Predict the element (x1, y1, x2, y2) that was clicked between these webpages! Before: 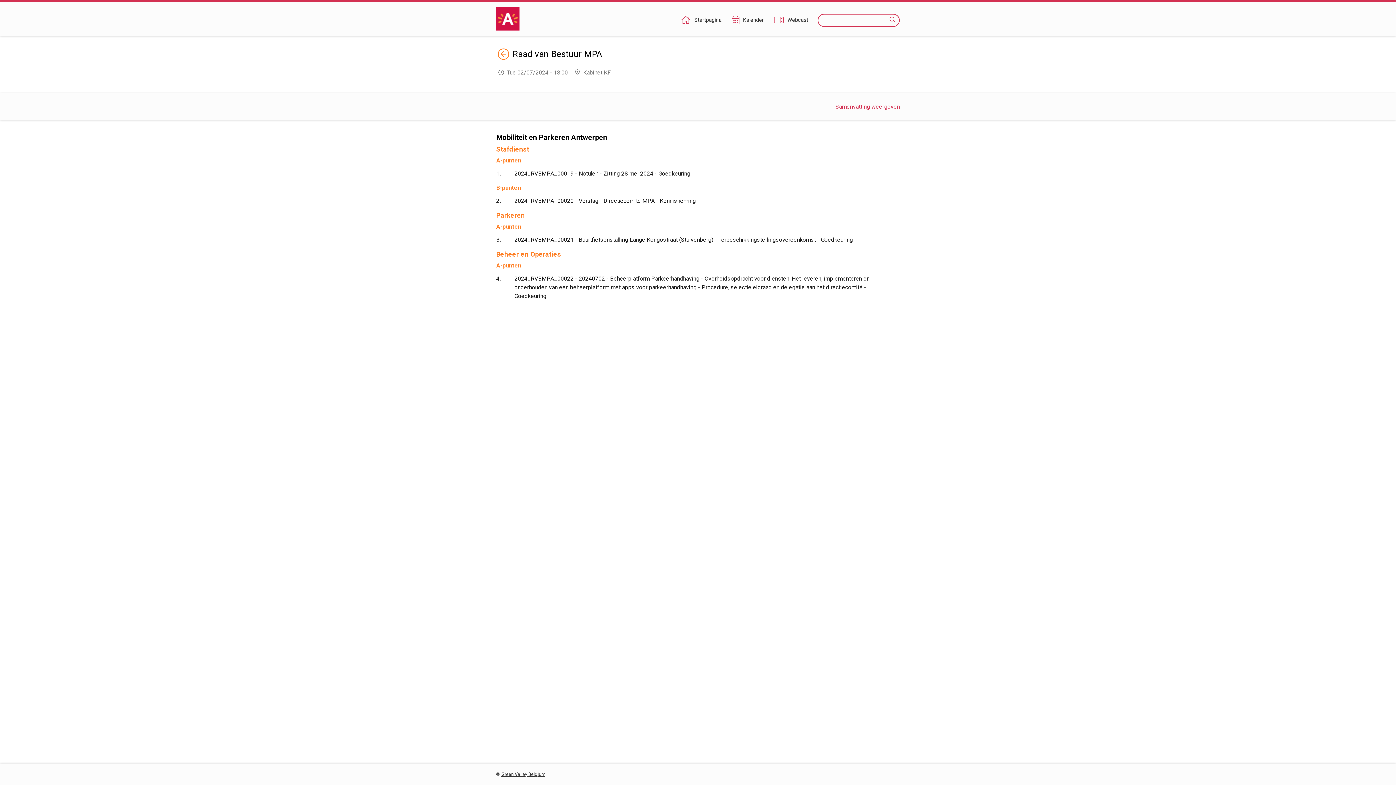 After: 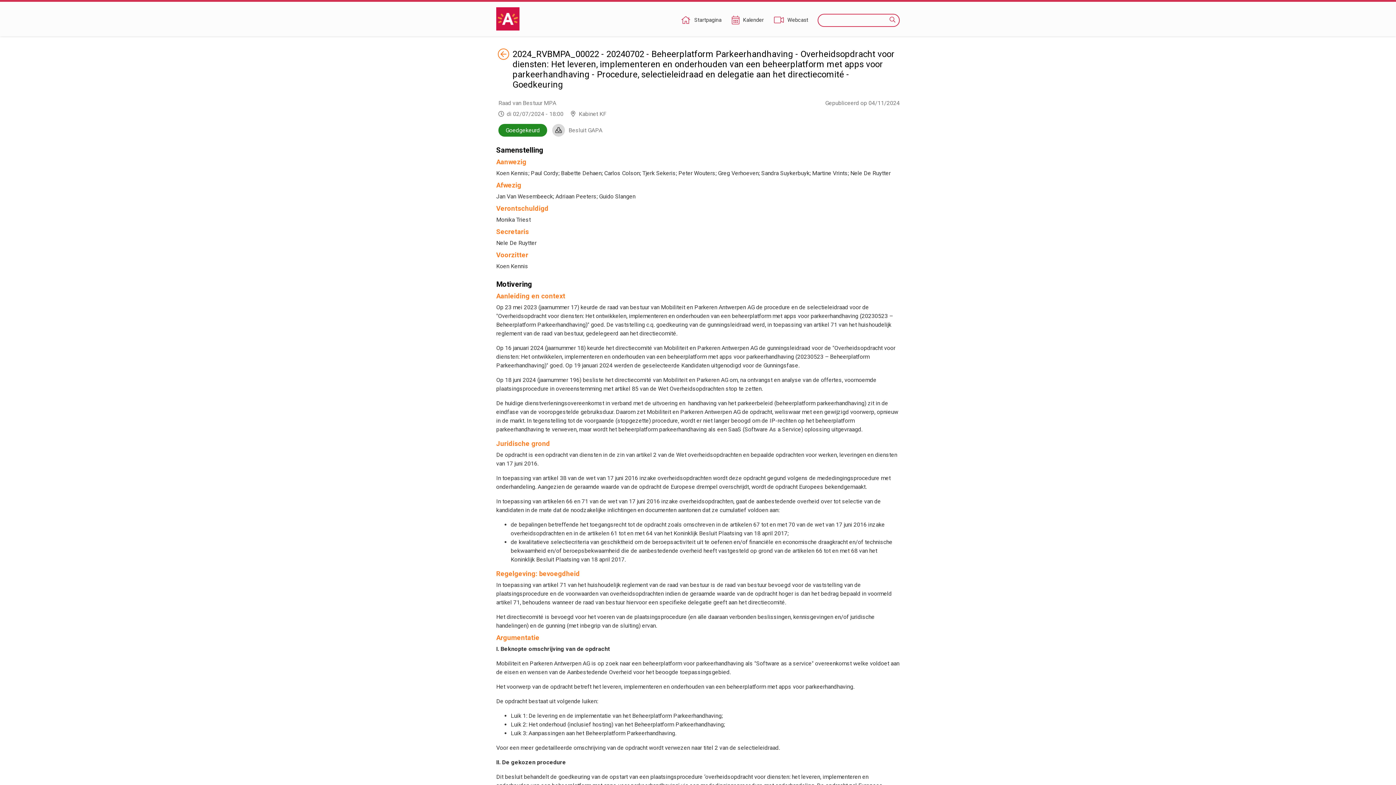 Action: bbox: (496, 274, 896, 300) label: 2024_RVBMPA_00022 - 20240702 - Beheerplatform Parkeerhandhaving - Overheidsopdracht voor diensten: Het leveren, implementeren en onderhouden van een beheerplatform met apps voor parkeerhandhaving - Procedure, selectieleidraad en delegatie aan het directiecomité - Goedkeuring